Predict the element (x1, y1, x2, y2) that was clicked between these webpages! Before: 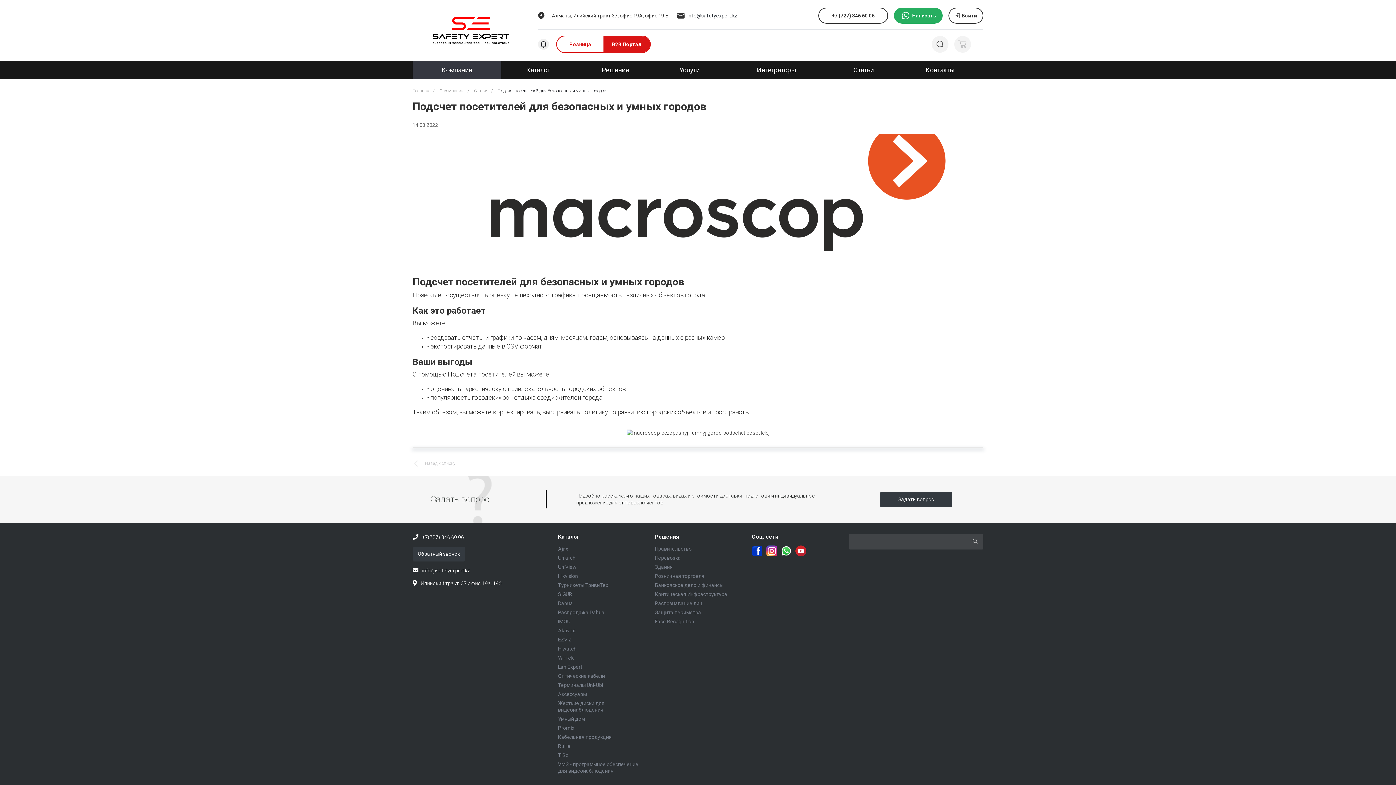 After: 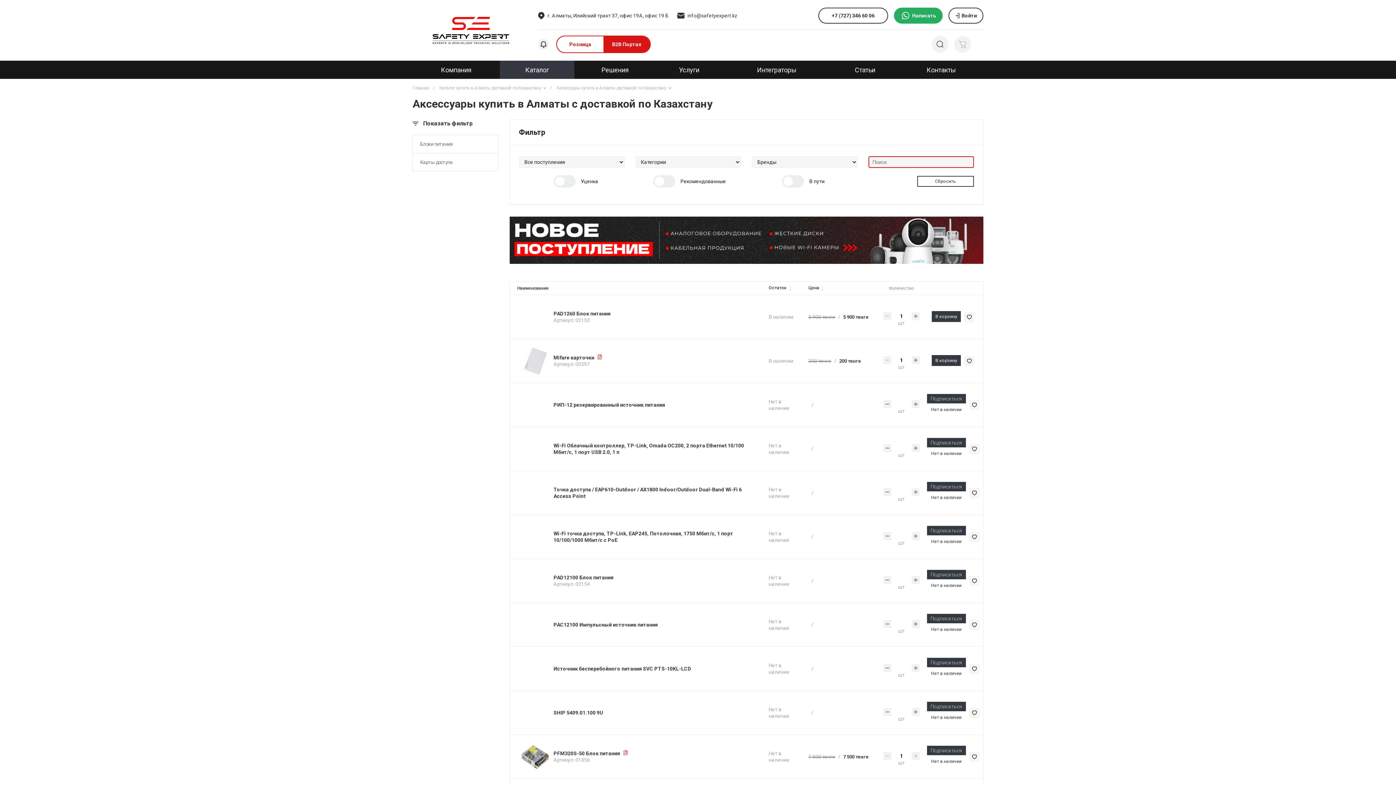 Action: bbox: (558, 691, 644, 697) label: Аксессуары